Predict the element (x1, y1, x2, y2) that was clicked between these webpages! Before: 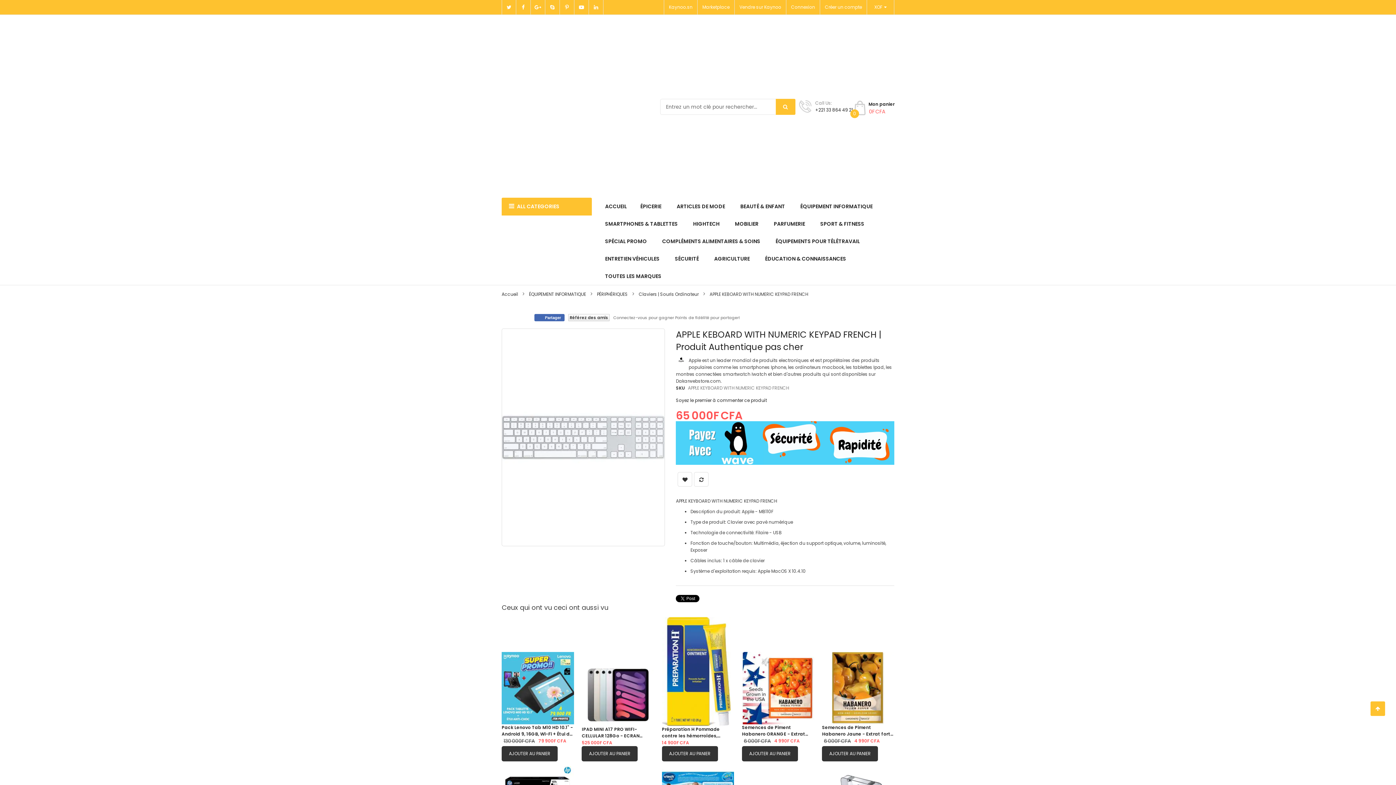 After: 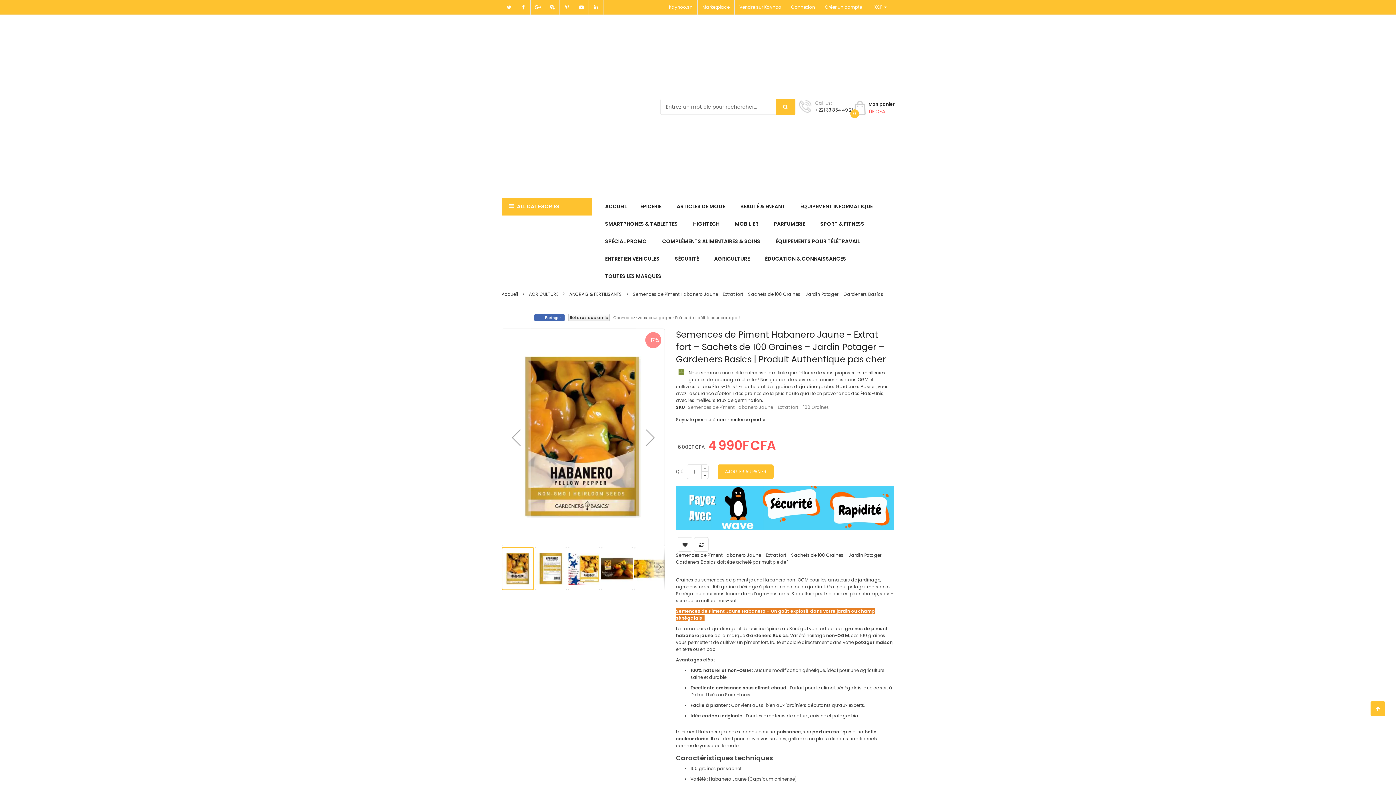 Action: label: Semences de Piment Habanero Jaune - Extrat fort – Sachets de 100 Graines – Jardin Potager – Gardeners Basics bbox: (822, 688, 894, 701)